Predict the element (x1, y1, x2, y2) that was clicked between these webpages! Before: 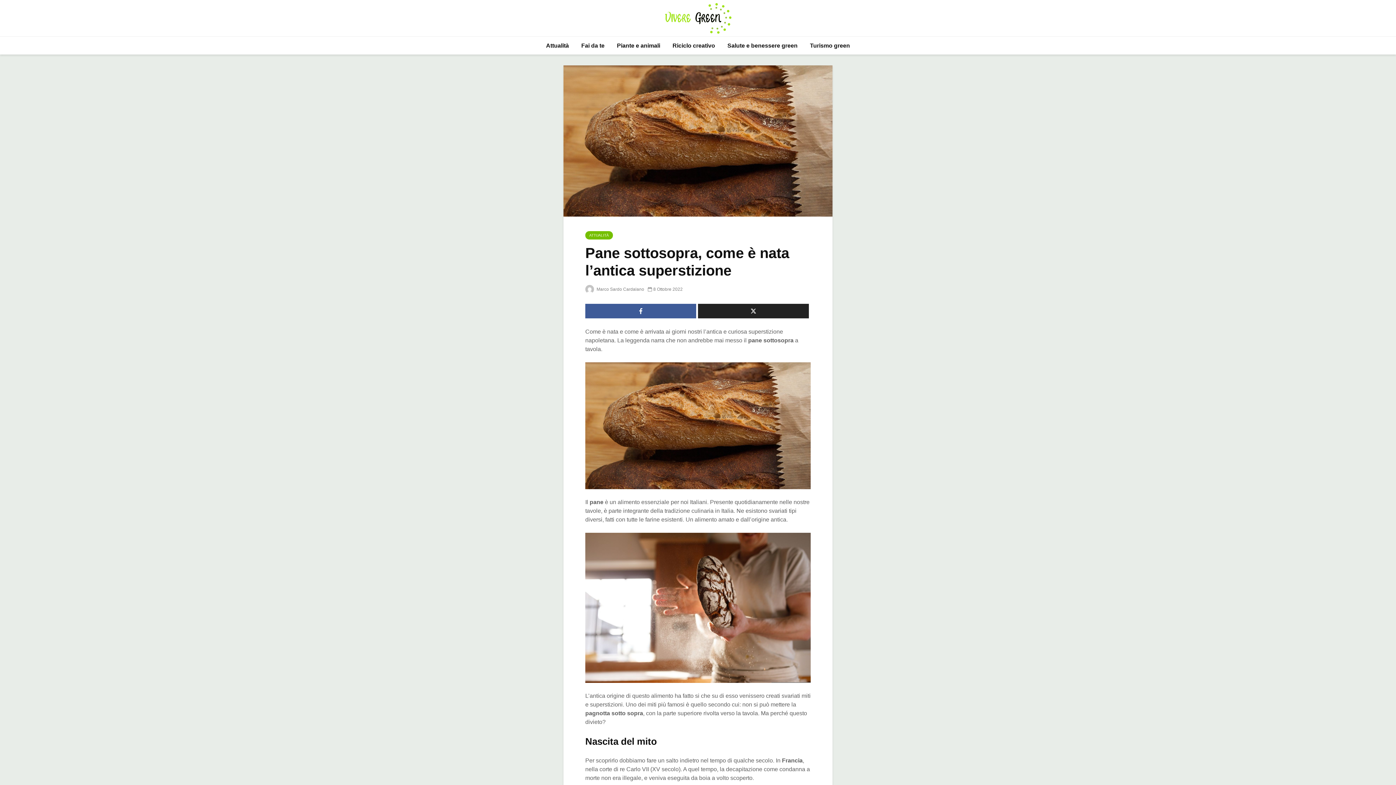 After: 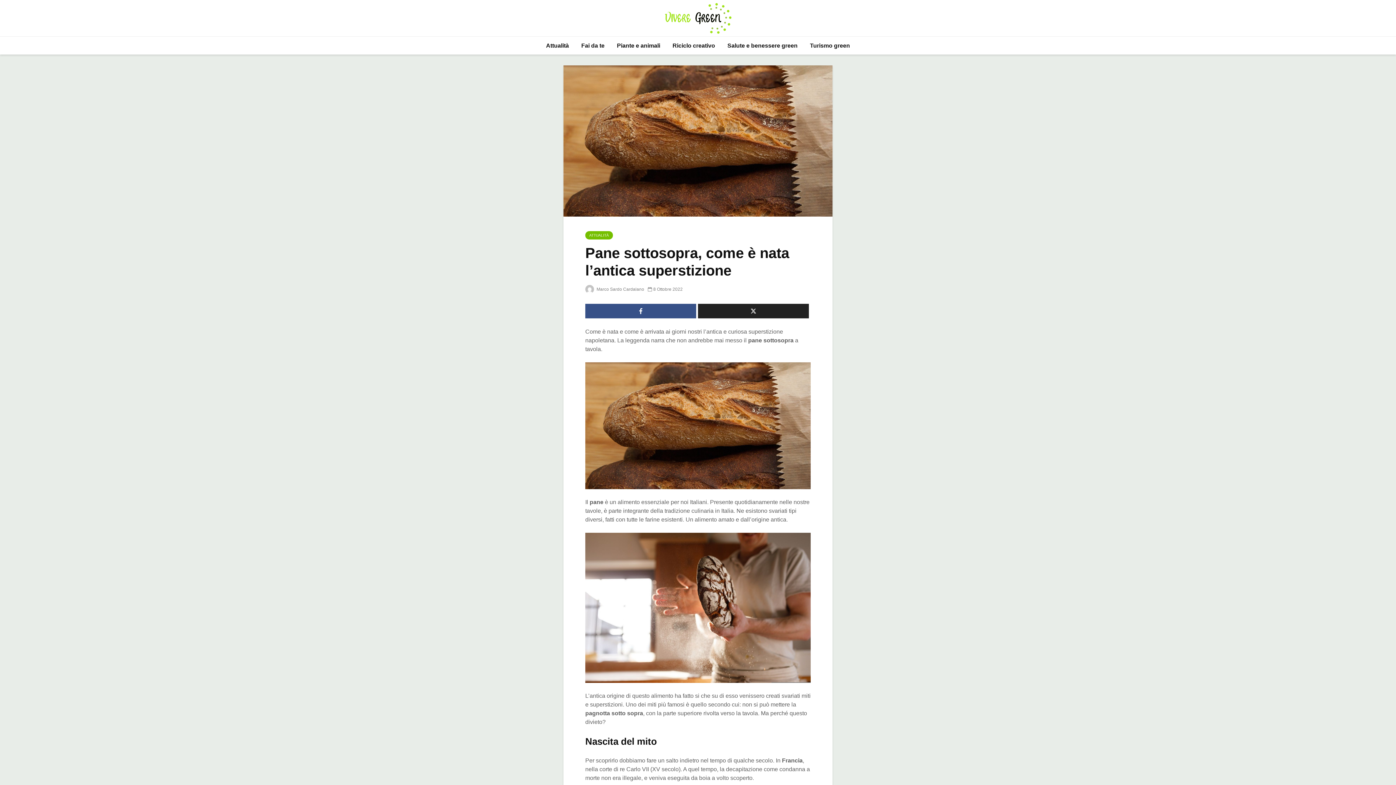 Action: bbox: (585, 304, 696, 318)